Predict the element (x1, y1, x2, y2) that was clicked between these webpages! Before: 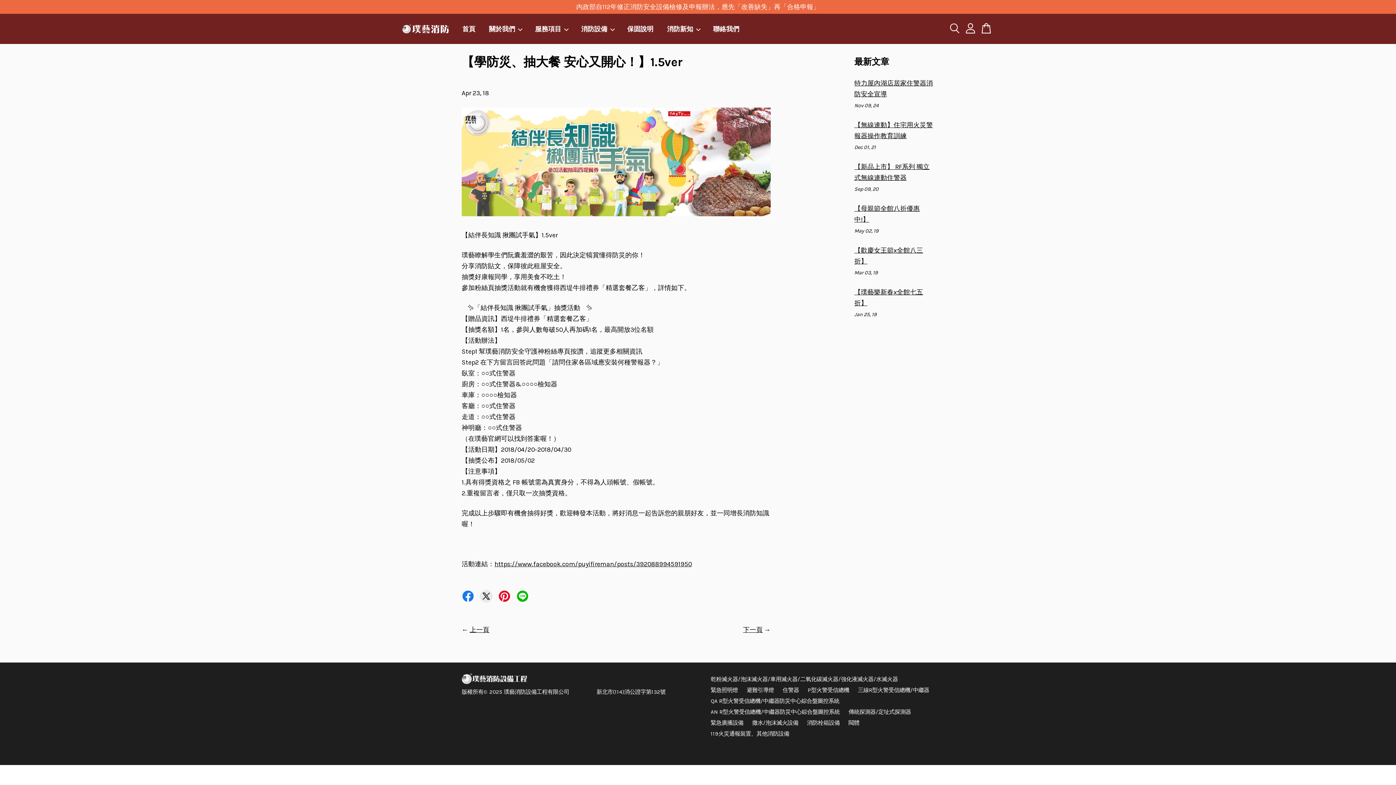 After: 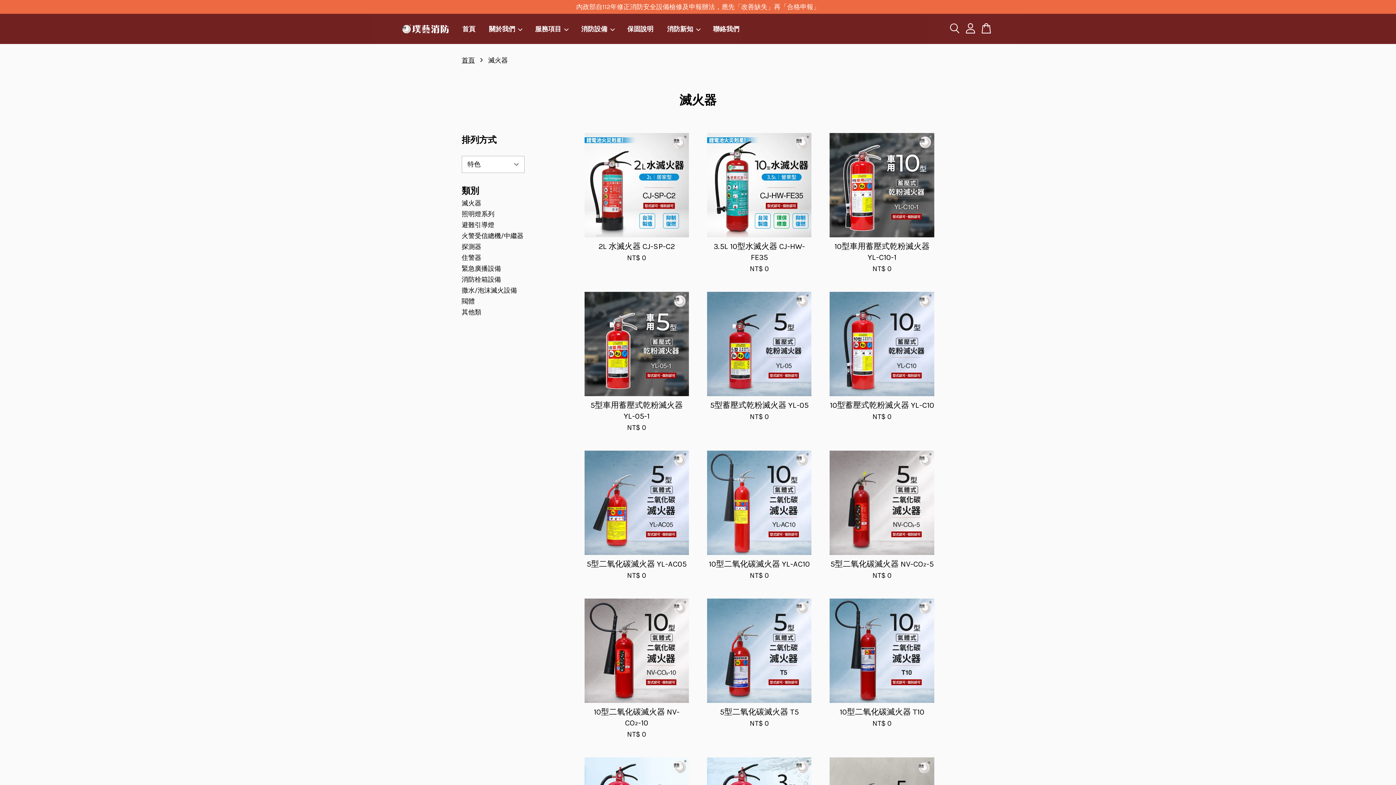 Action: label: 乾粉滅火器/泡沫滅火器/車用滅火器/二氧化碳滅火器/強化液滅火器/水滅火器 bbox: (710, 676, 898, 682)